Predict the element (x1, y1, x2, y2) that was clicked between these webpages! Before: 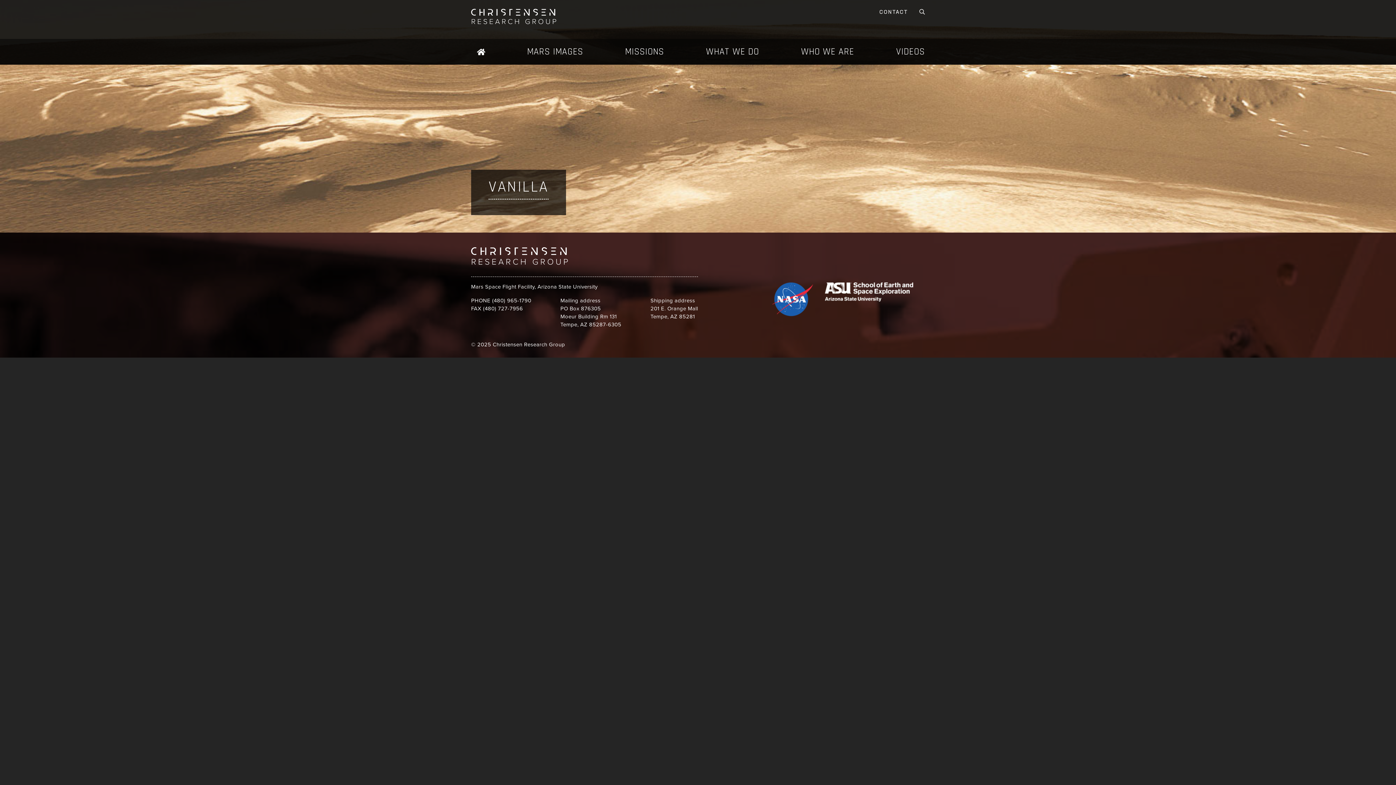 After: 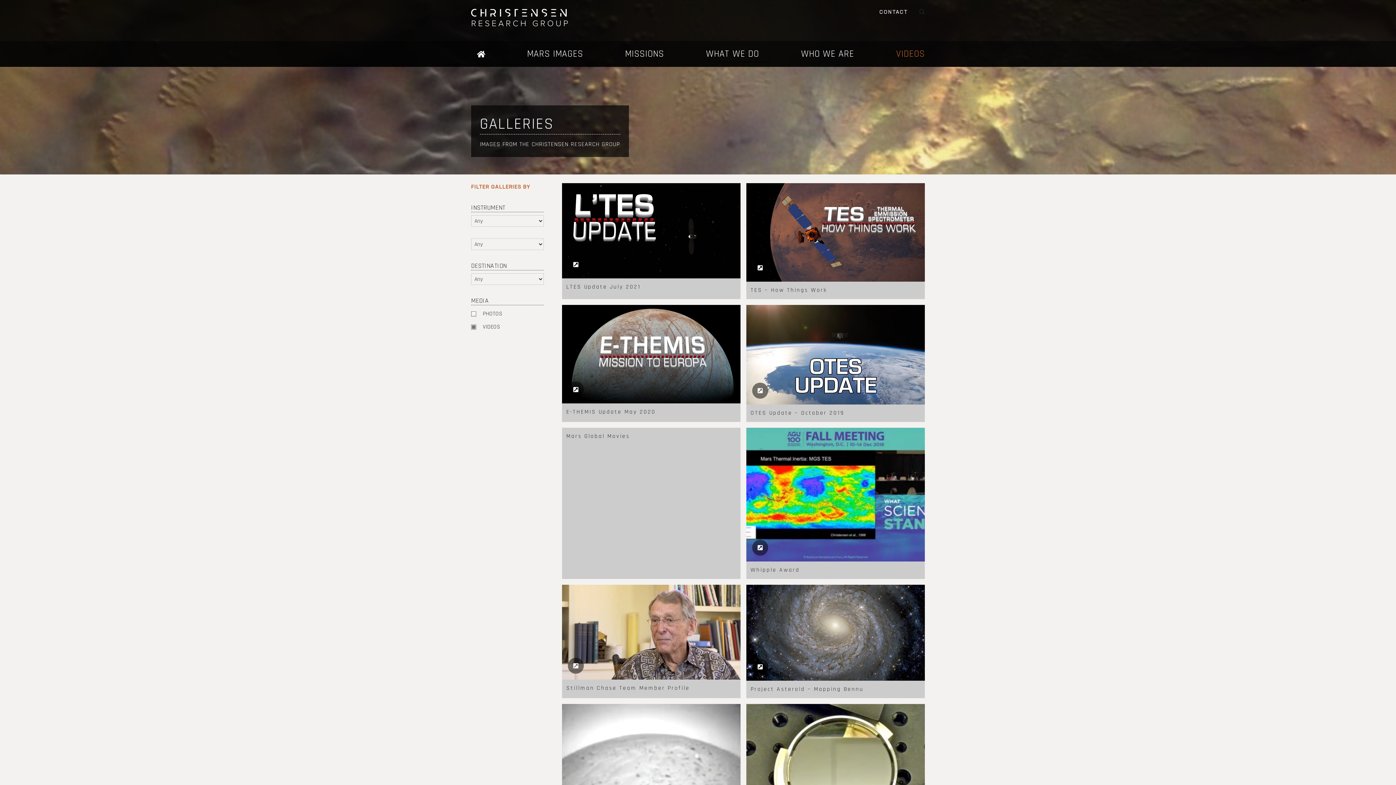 Action: bbox: (896, 45, 925, 57) label: VIDEOS